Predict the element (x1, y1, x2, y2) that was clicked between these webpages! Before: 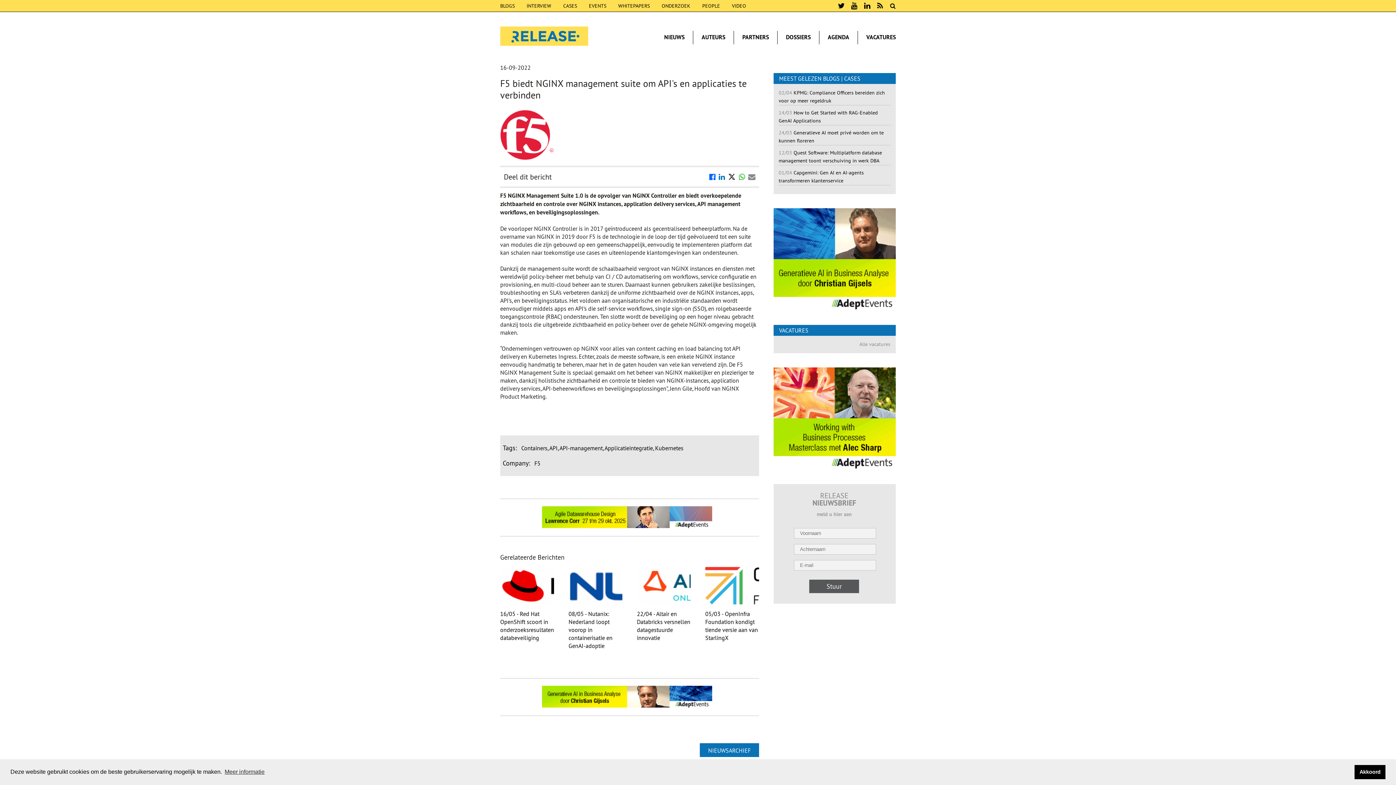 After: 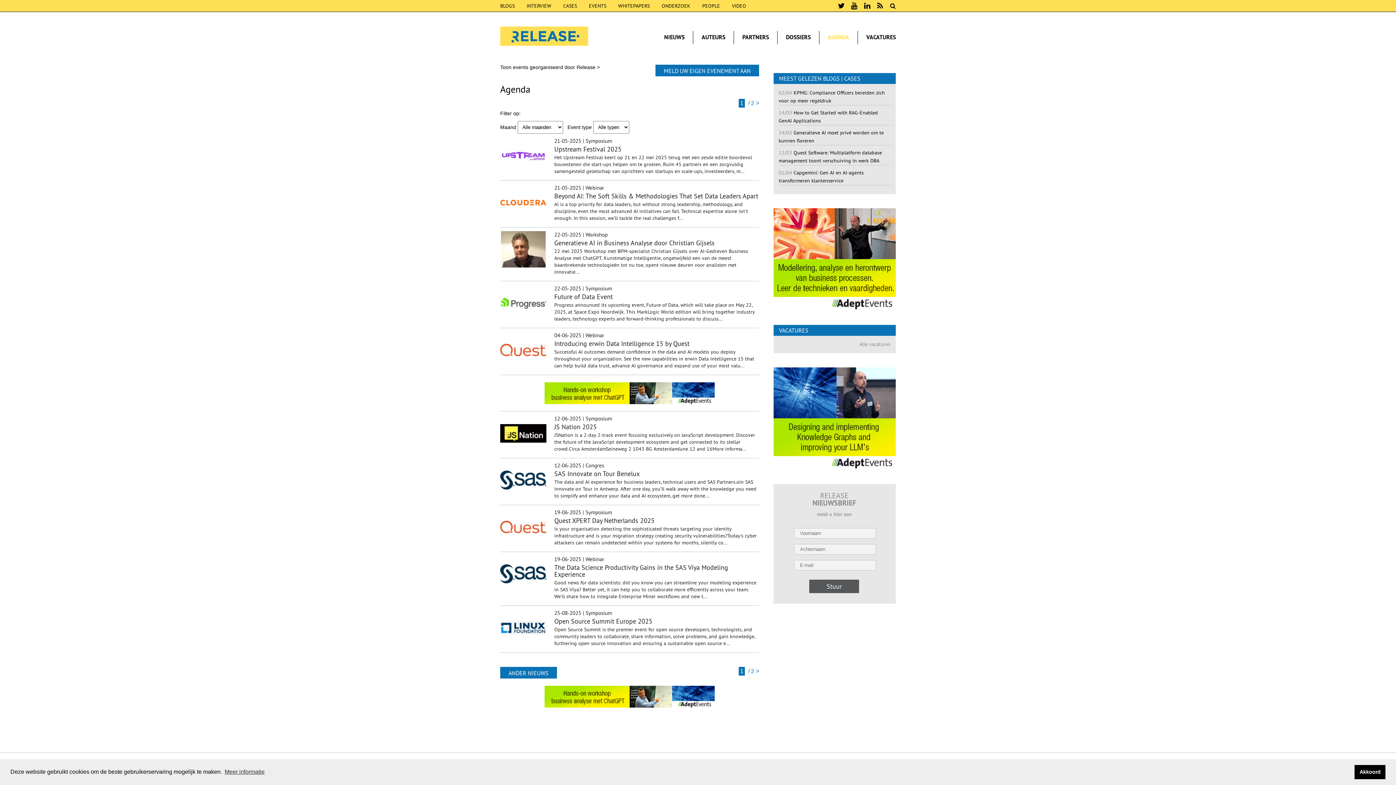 Action: bbox: (828, 33, 849, 41) label: AGENDA